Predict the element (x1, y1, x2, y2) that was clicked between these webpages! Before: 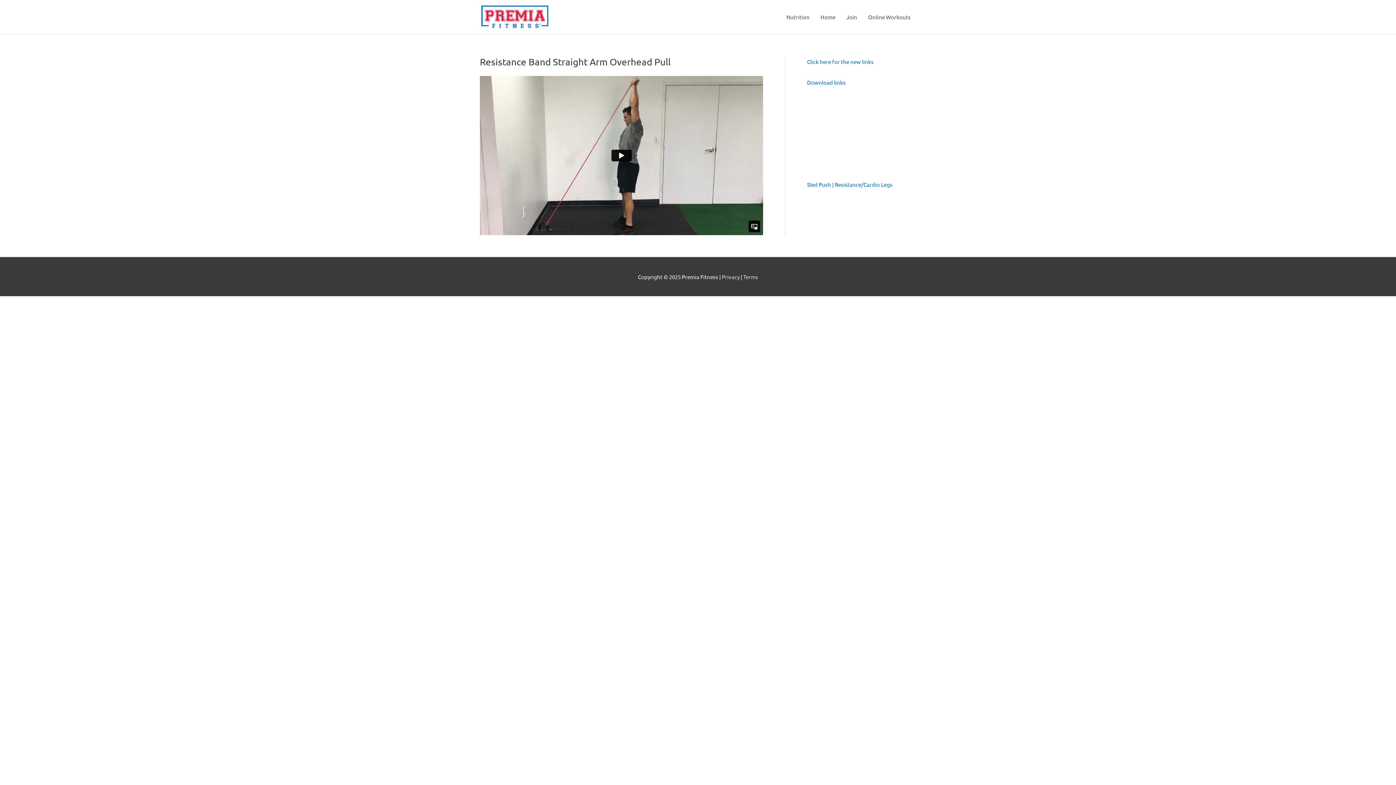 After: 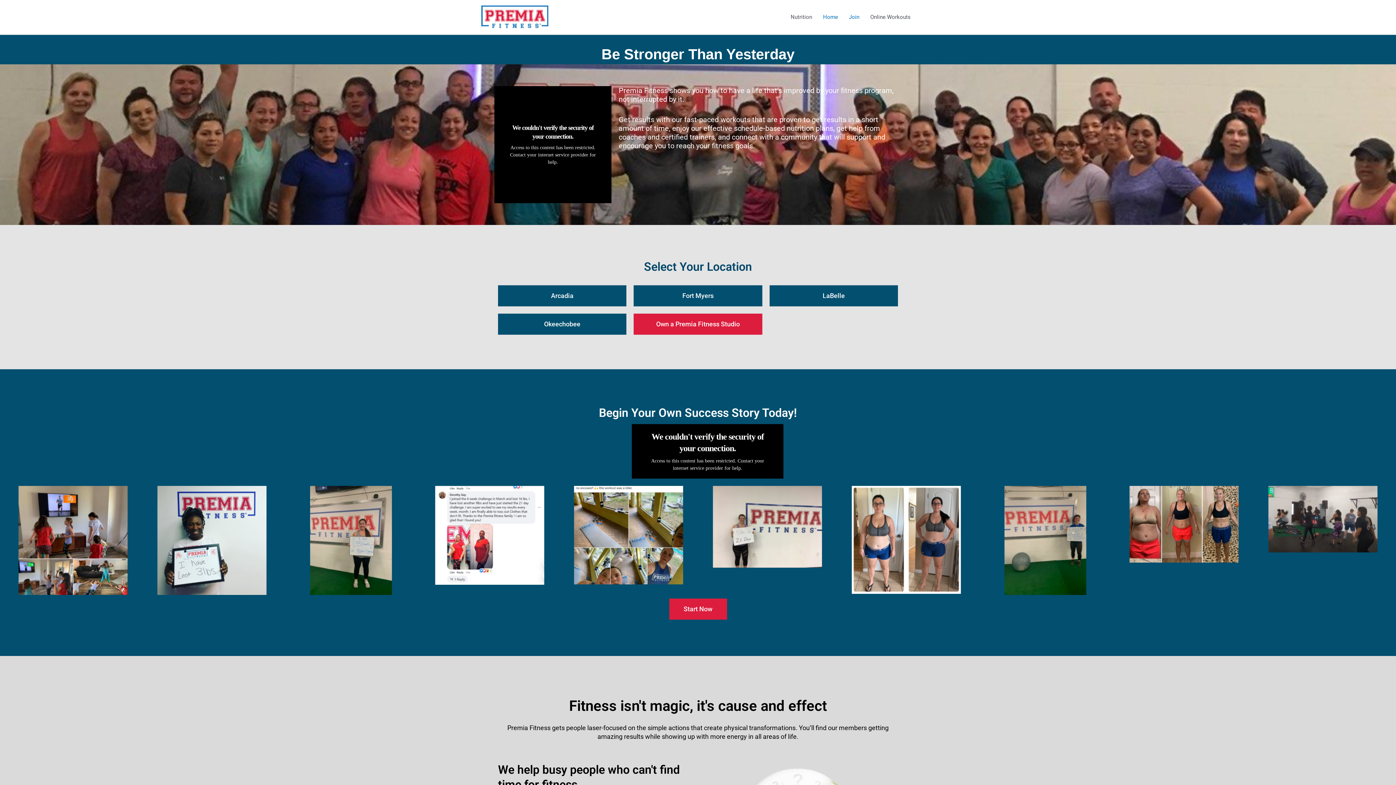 Action: bbox: (480, 12, 550, 19)